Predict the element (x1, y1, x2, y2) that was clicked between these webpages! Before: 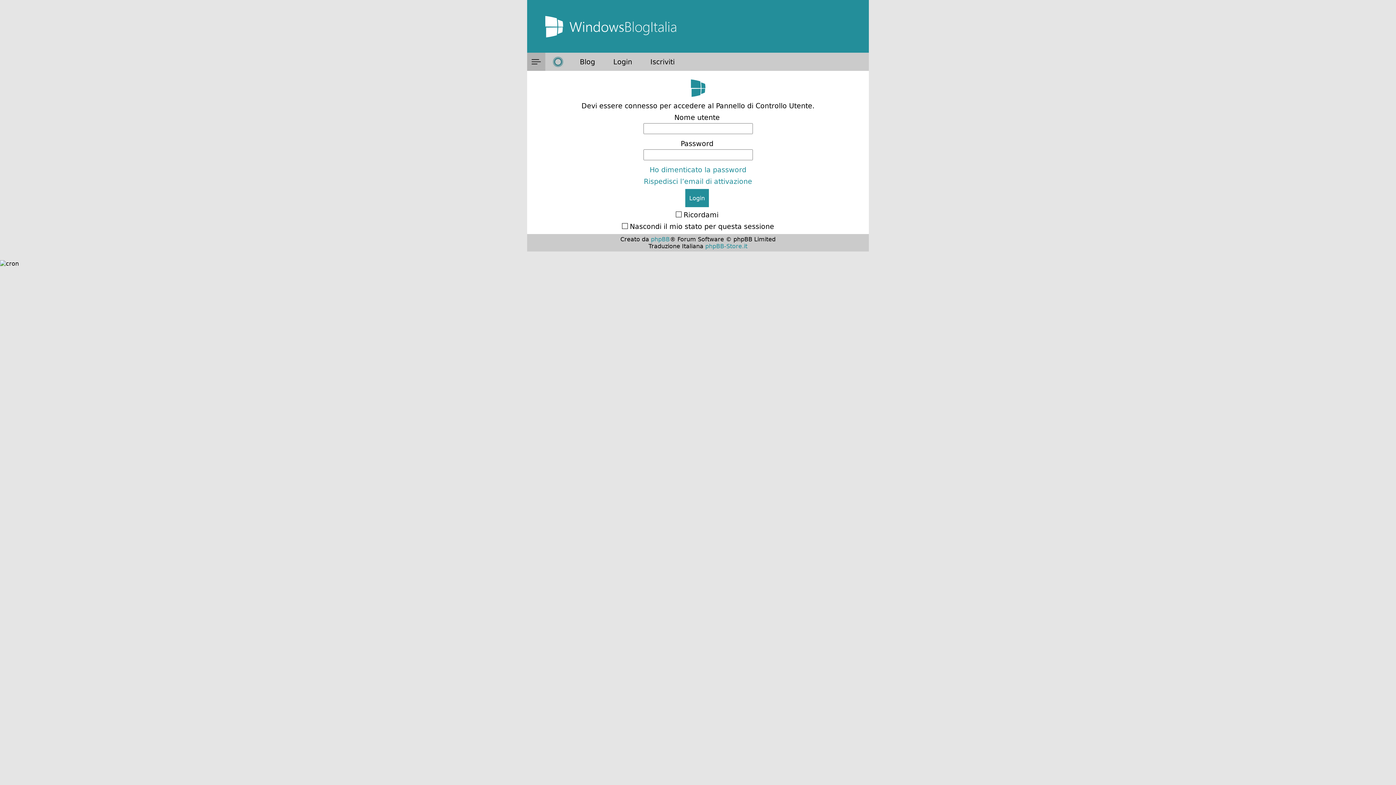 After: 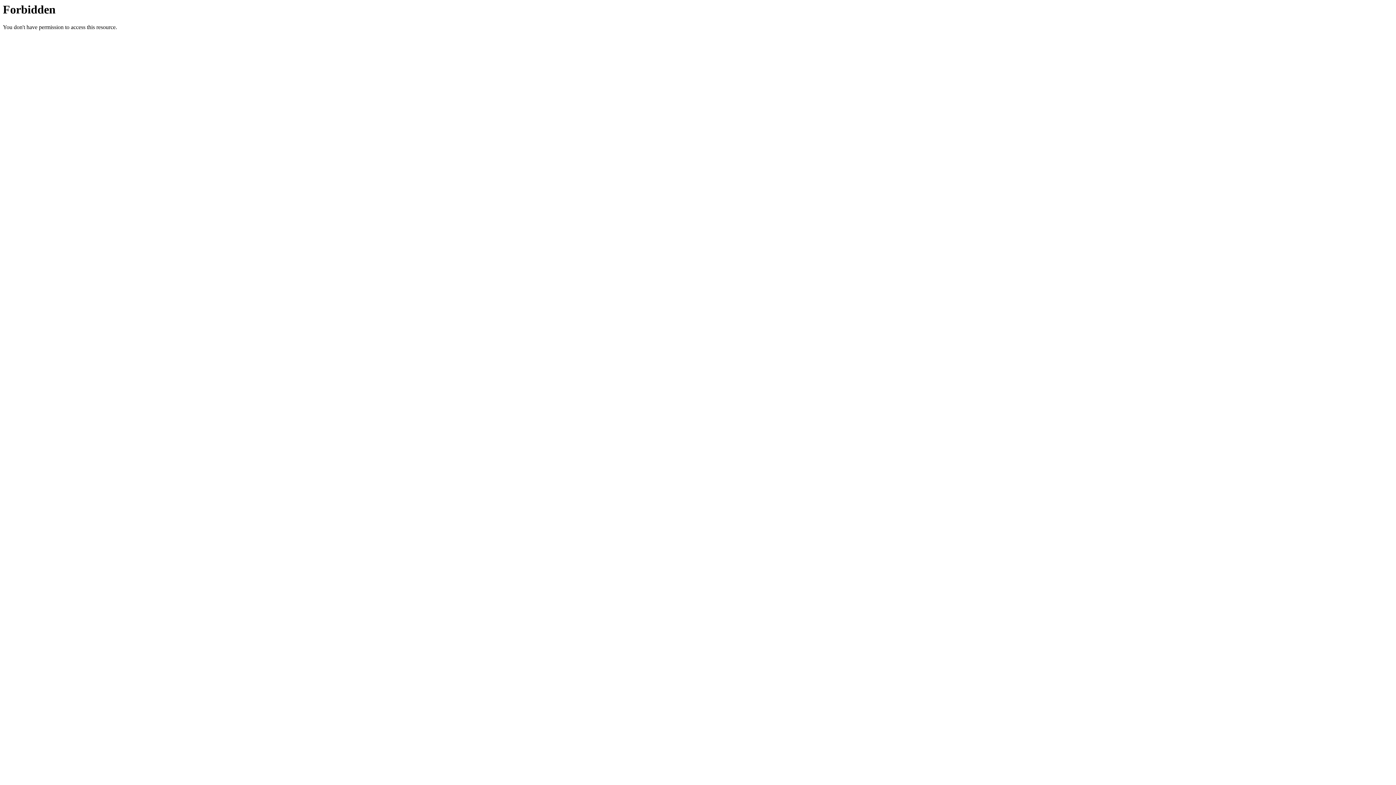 Action: label: phpBB-Store.it bbox: (705, 242, 747, 249)